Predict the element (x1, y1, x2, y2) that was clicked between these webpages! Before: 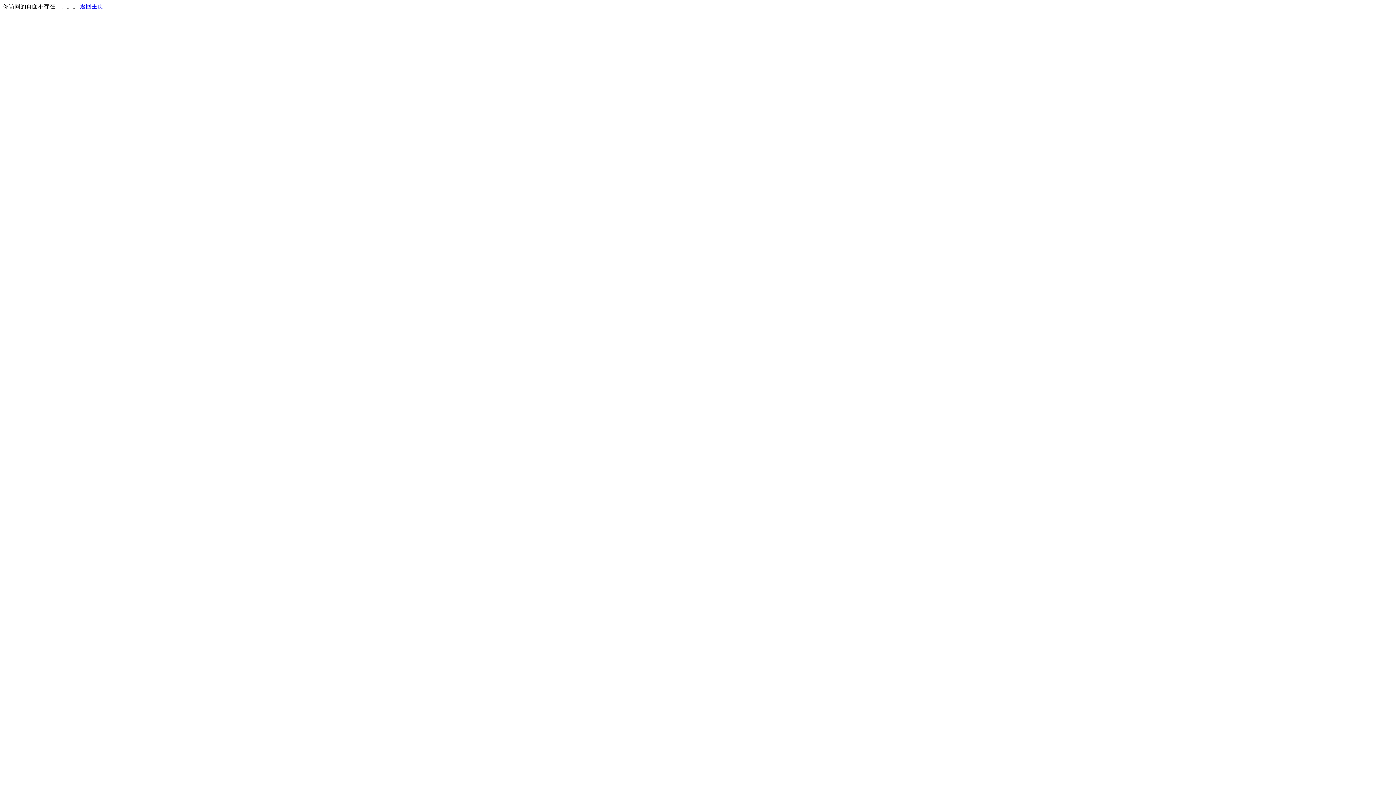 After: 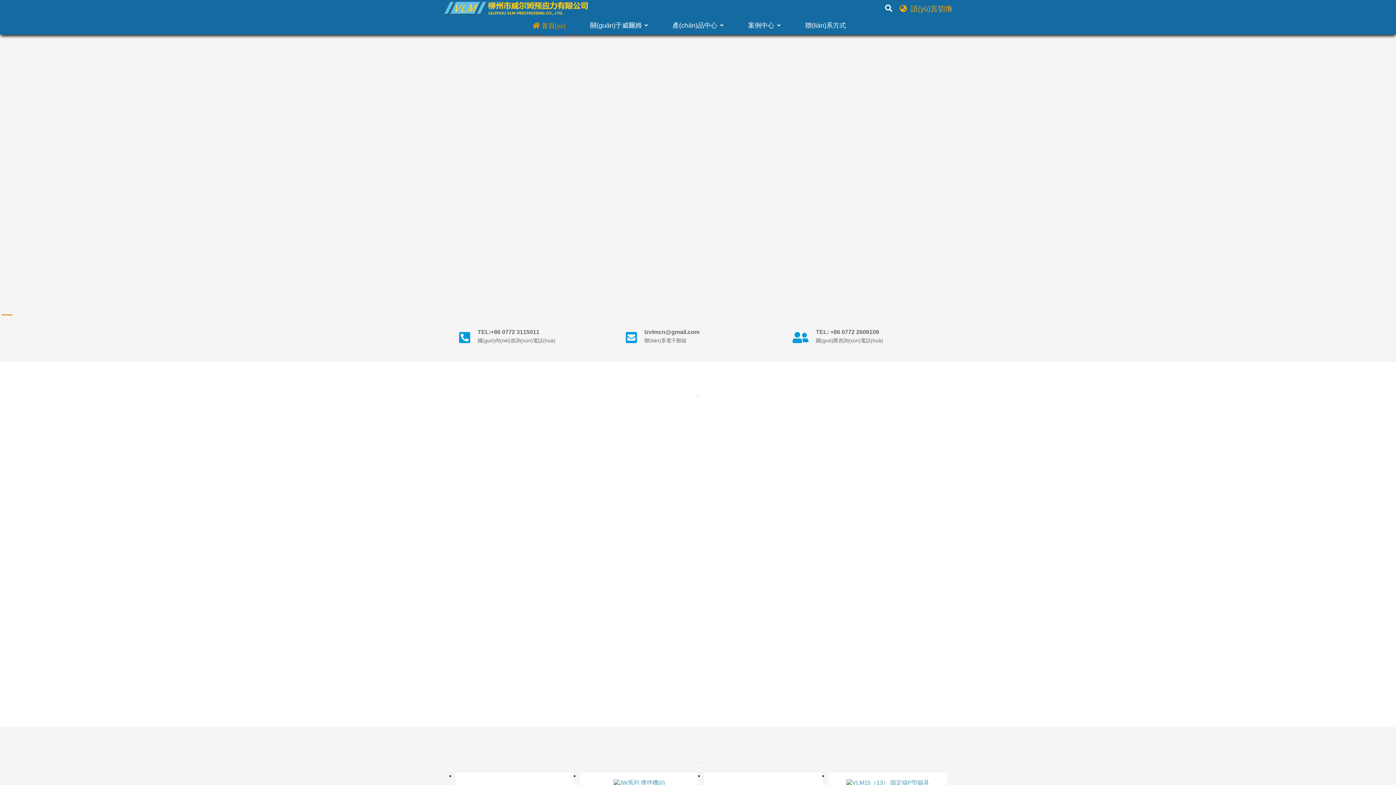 Action: bbox: (80, 3, 103, 9) label: 返回主页